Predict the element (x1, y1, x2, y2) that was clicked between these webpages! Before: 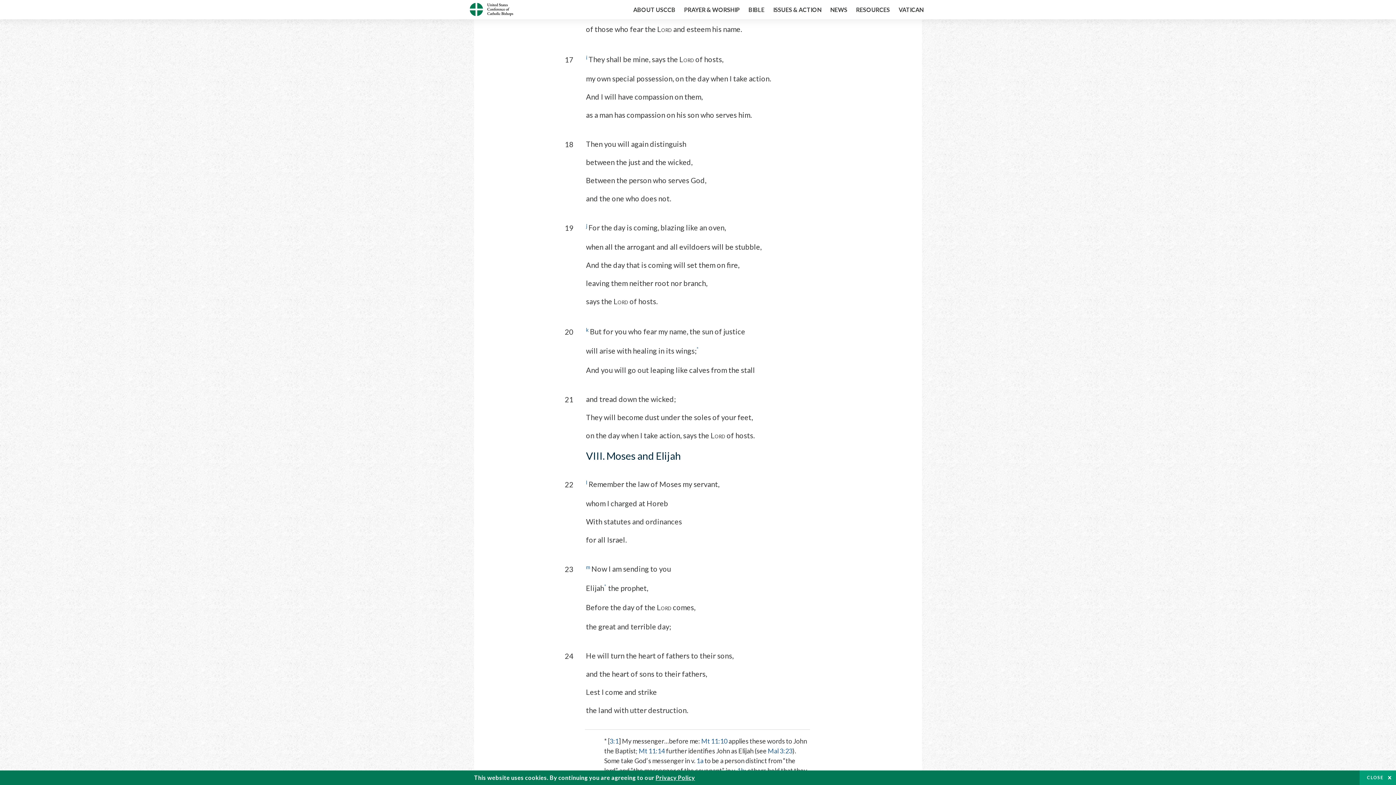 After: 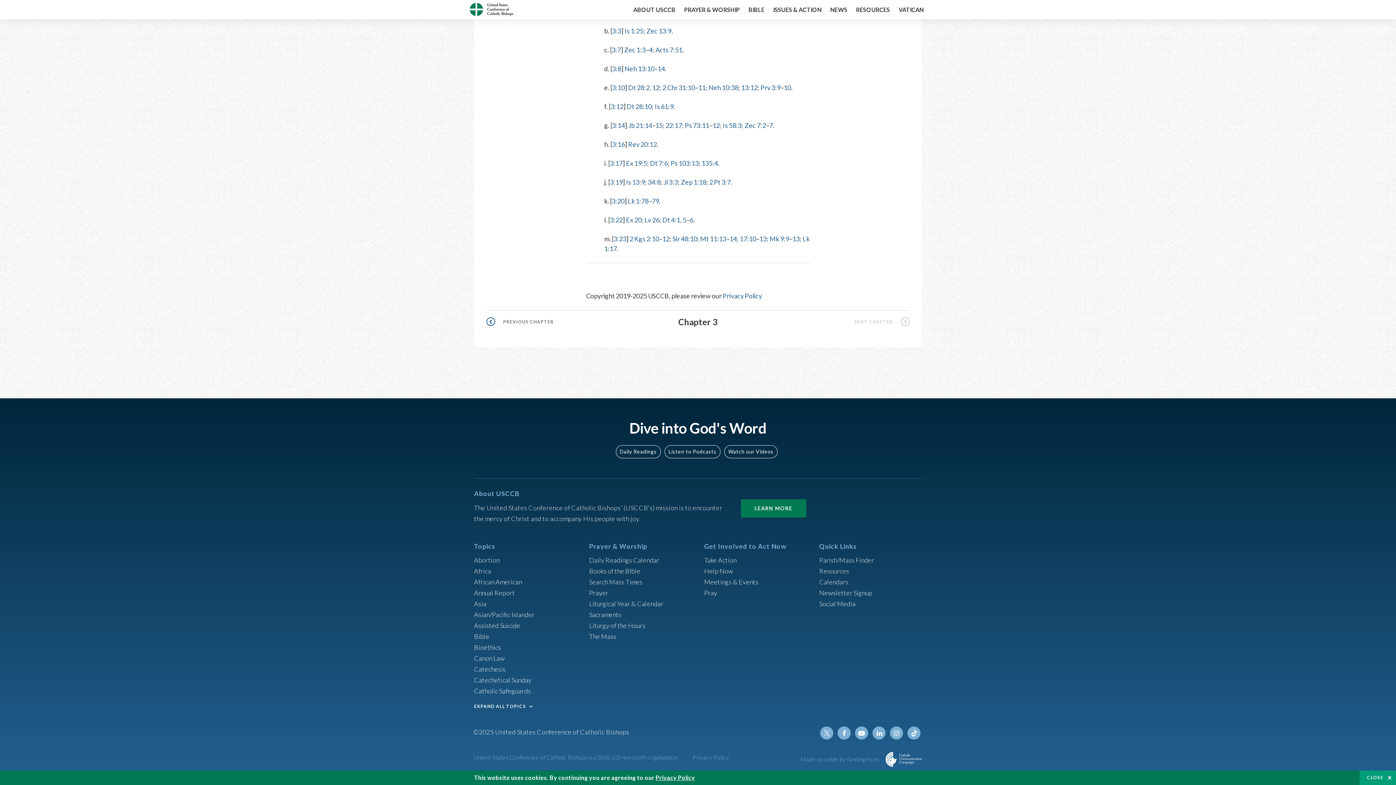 Action: bbox: (586, 55, 587, 63) label: i